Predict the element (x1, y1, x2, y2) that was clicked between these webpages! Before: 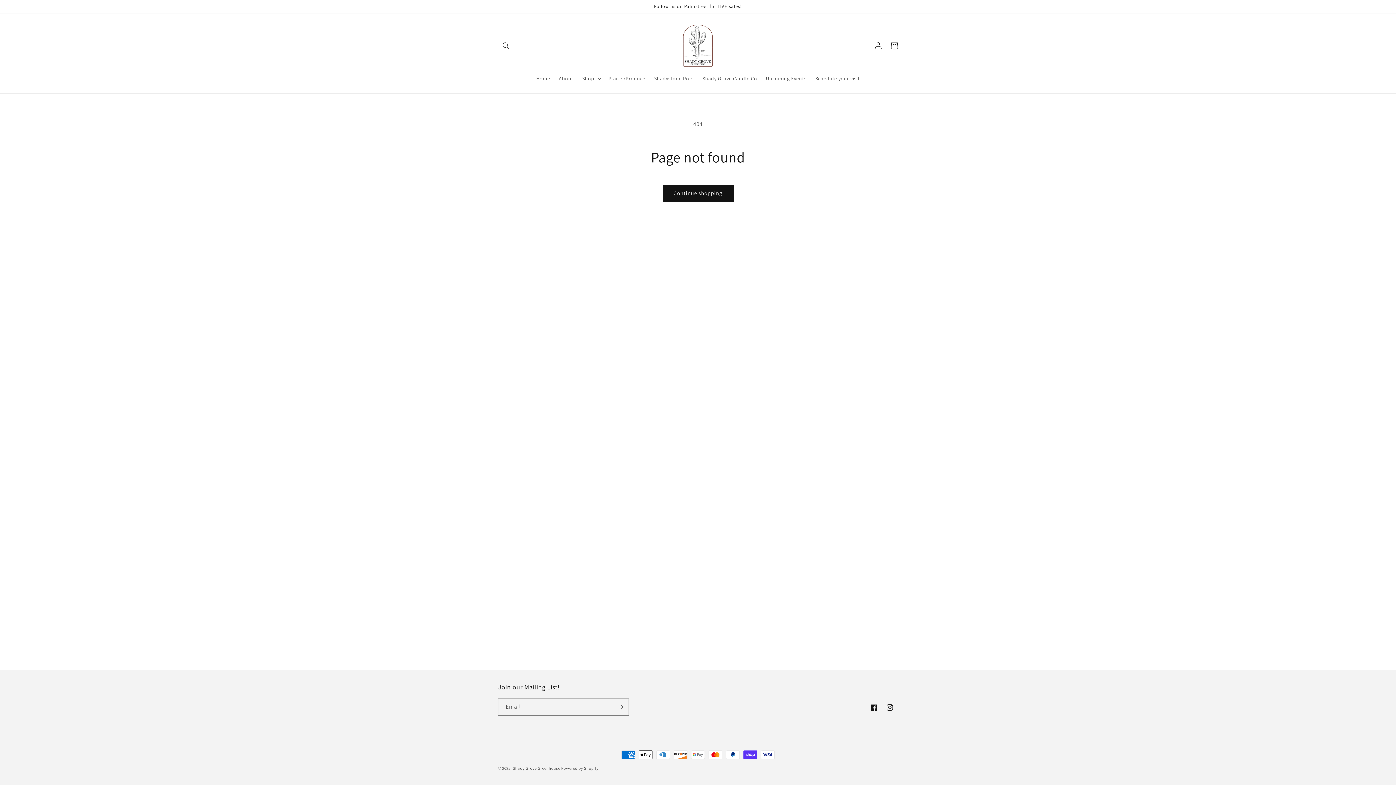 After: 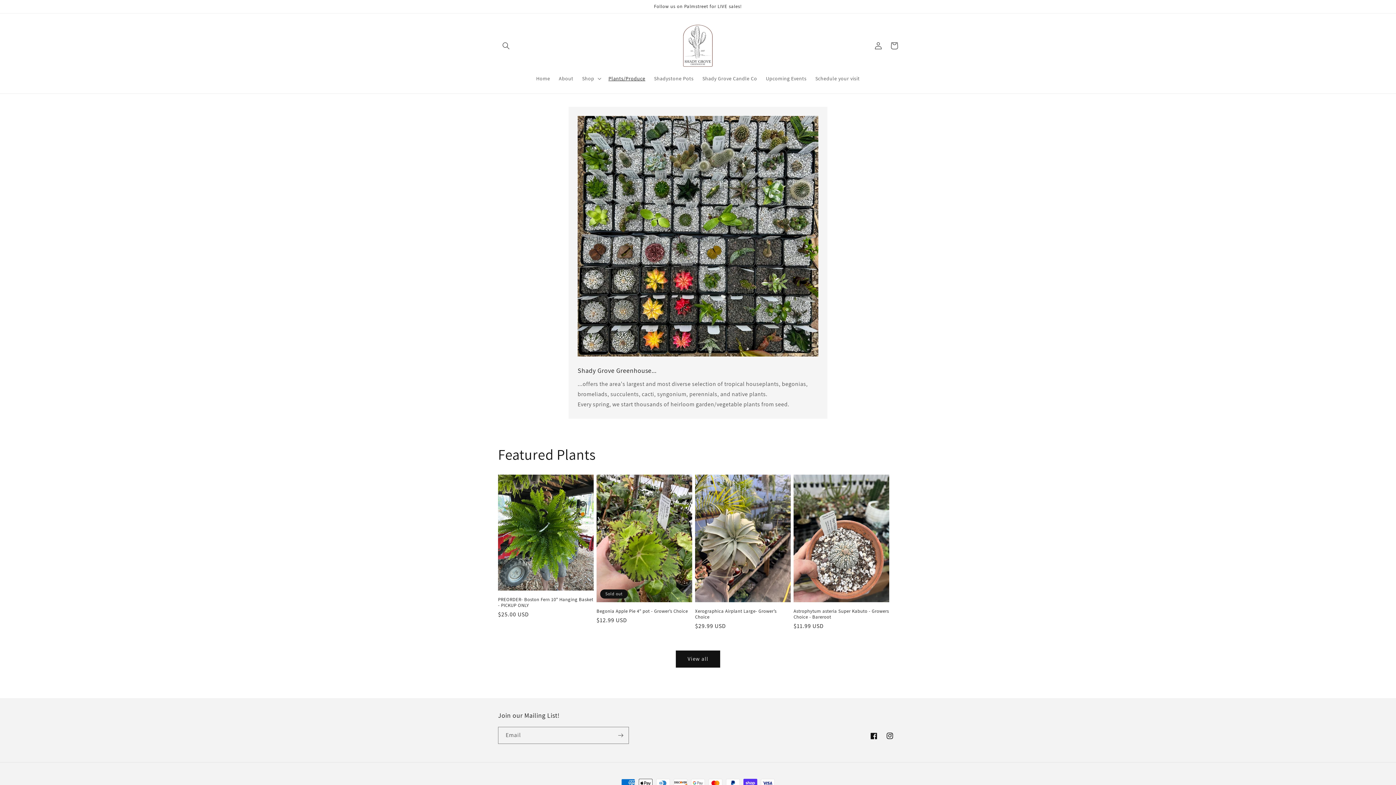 Action: bbox: (604, 71, 649, 86) label: Plants/Produce